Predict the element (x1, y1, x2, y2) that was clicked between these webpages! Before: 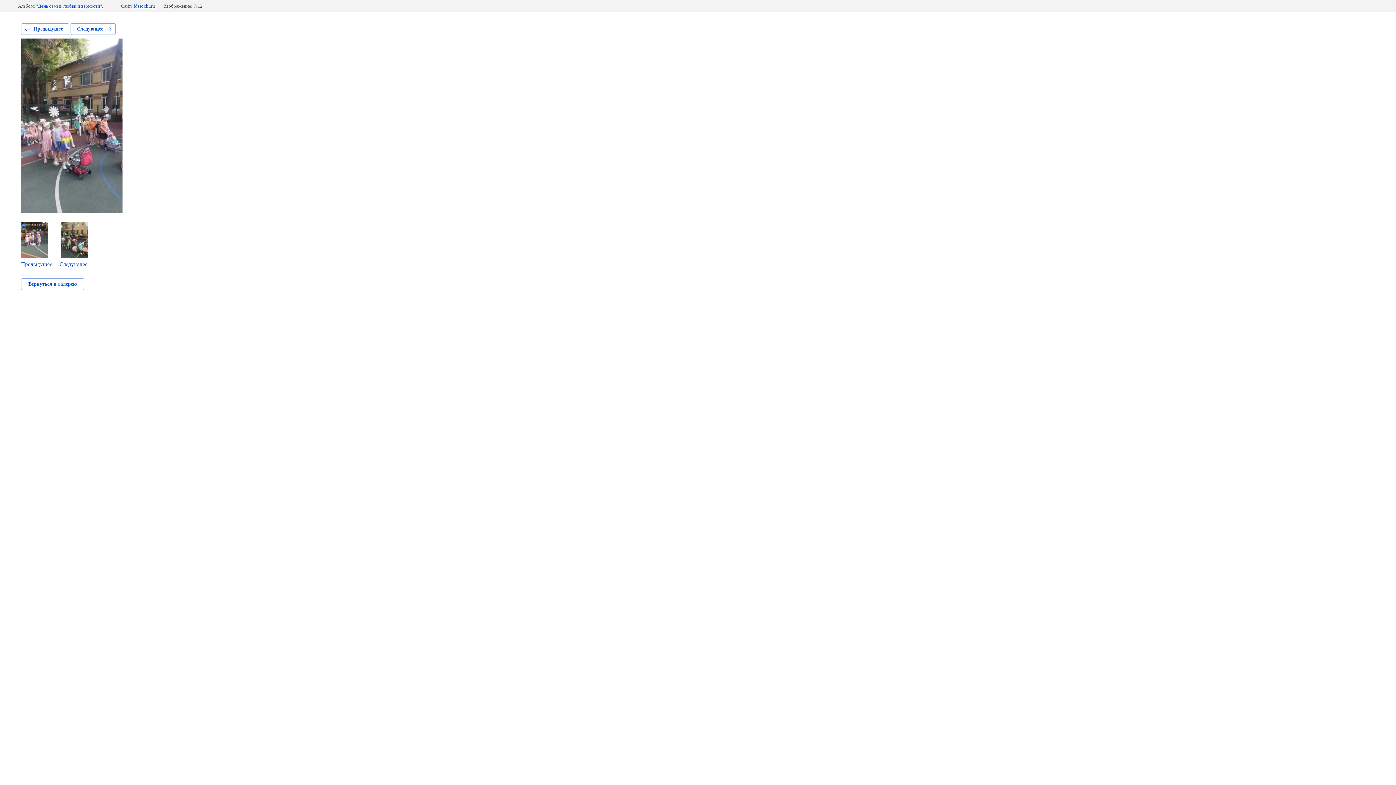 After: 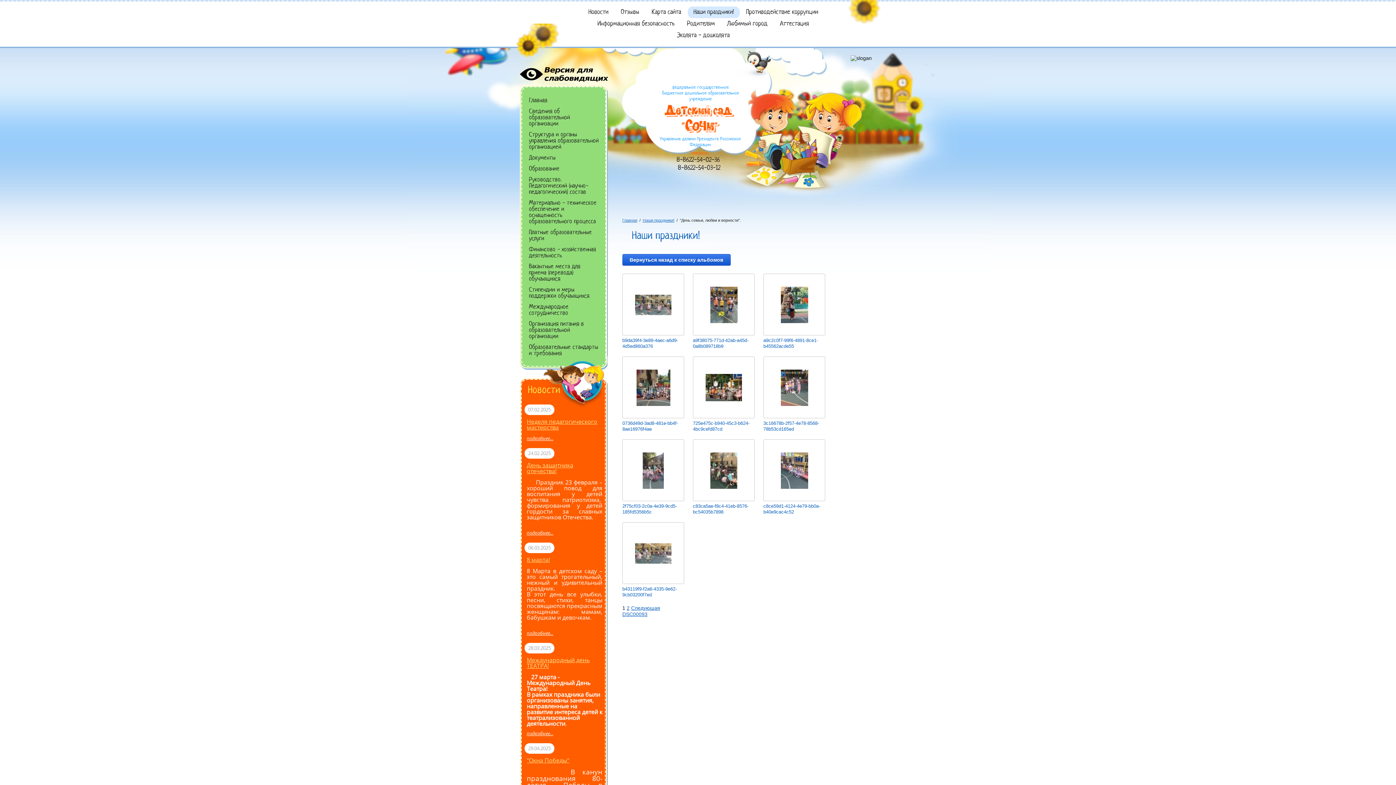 Action: bbox: (21, 278, 84, 290) label: Вернуться в галерею